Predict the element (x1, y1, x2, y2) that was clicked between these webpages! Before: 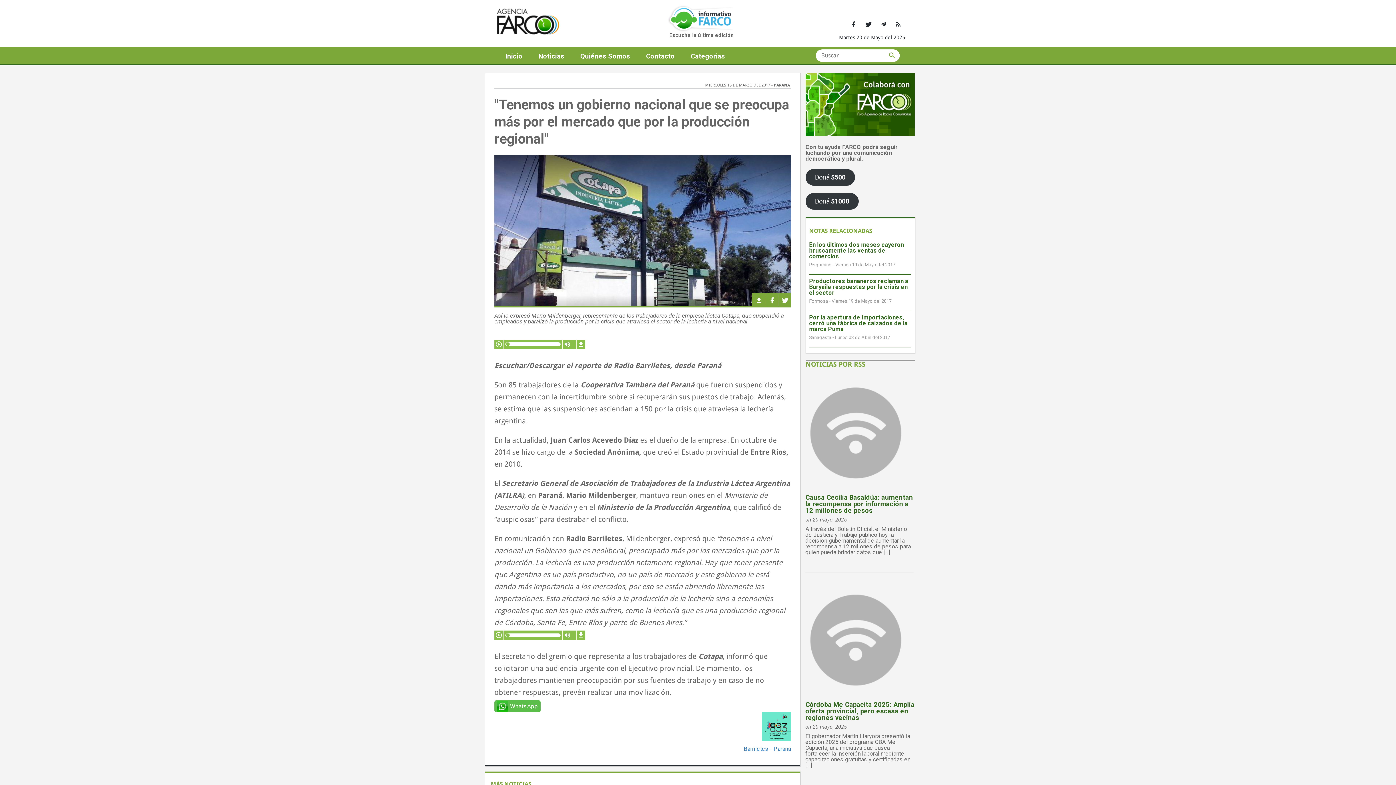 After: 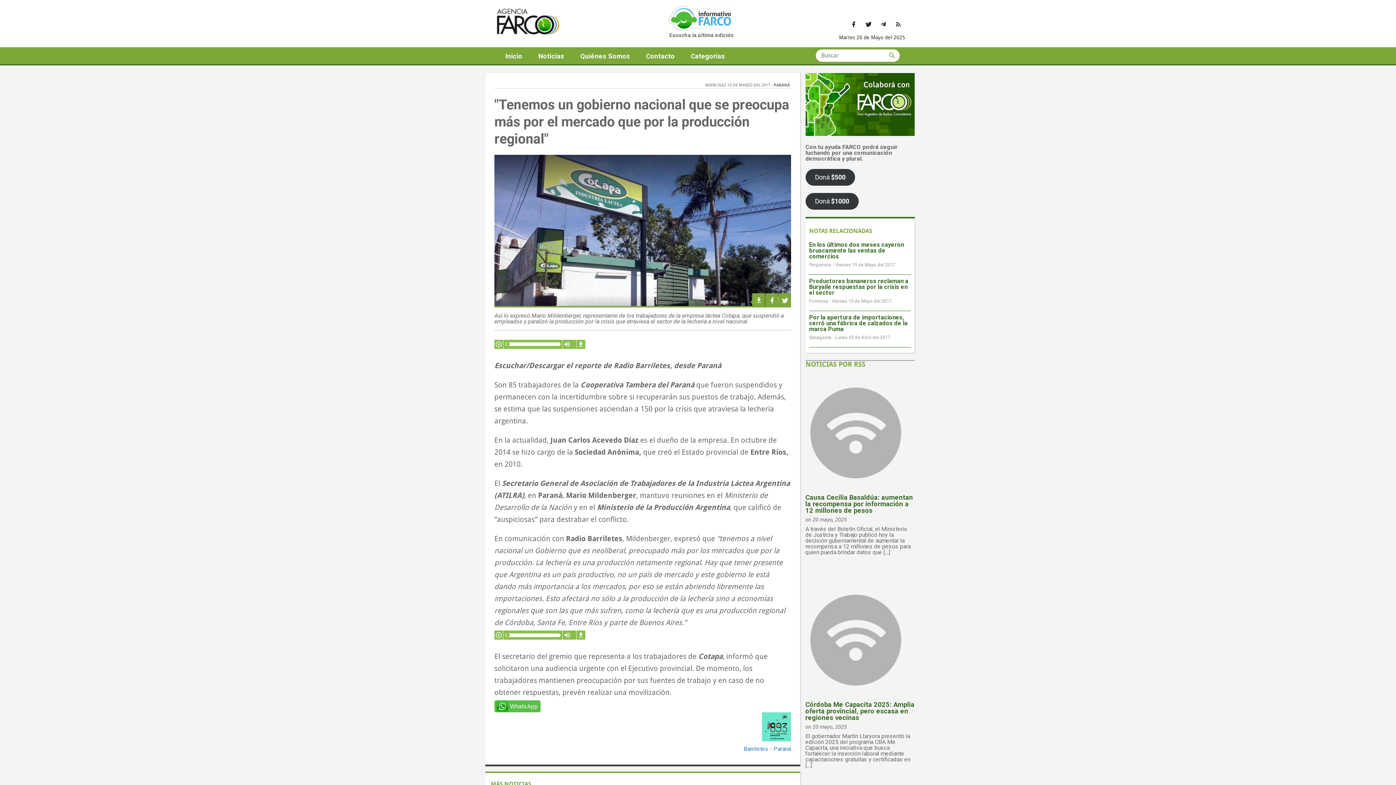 Action: bbox: (563, 631, 571, 640)